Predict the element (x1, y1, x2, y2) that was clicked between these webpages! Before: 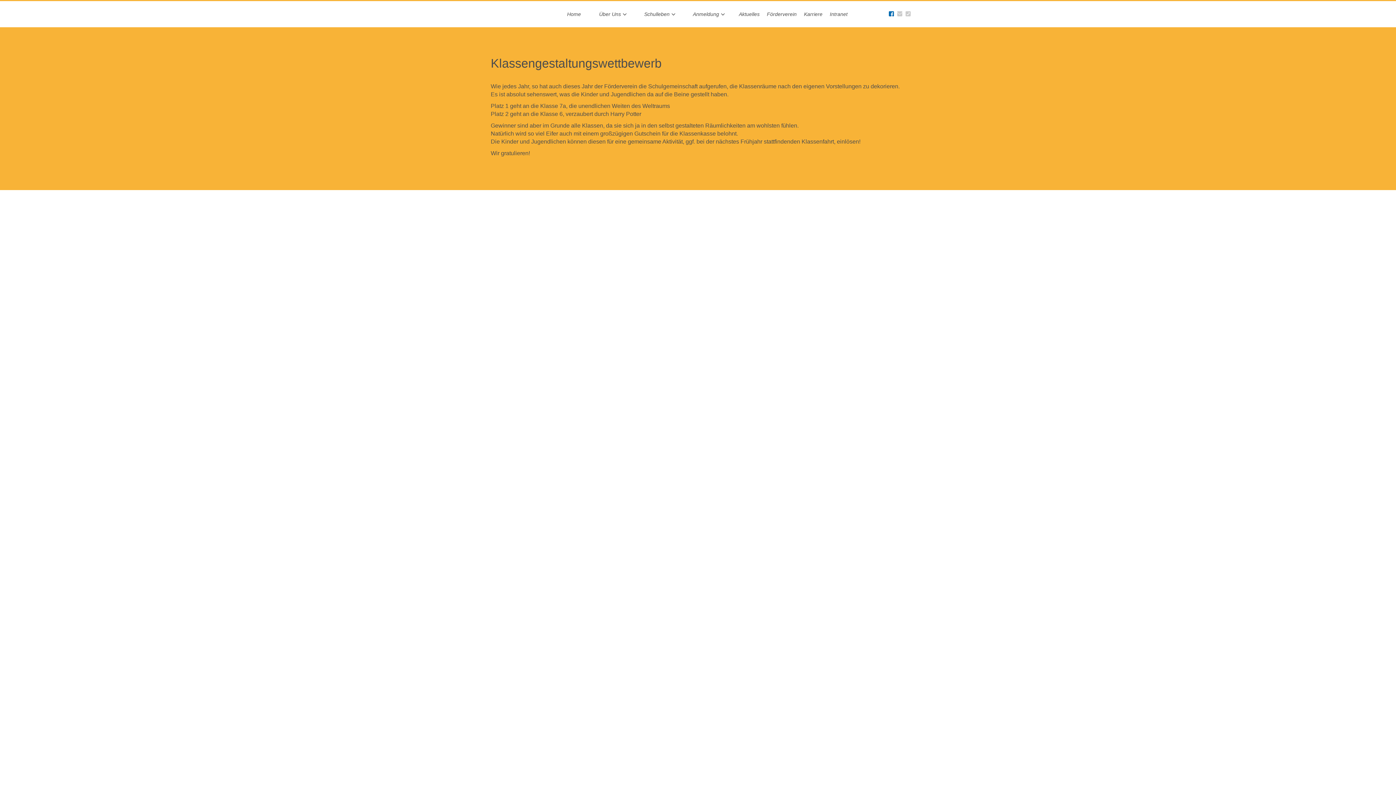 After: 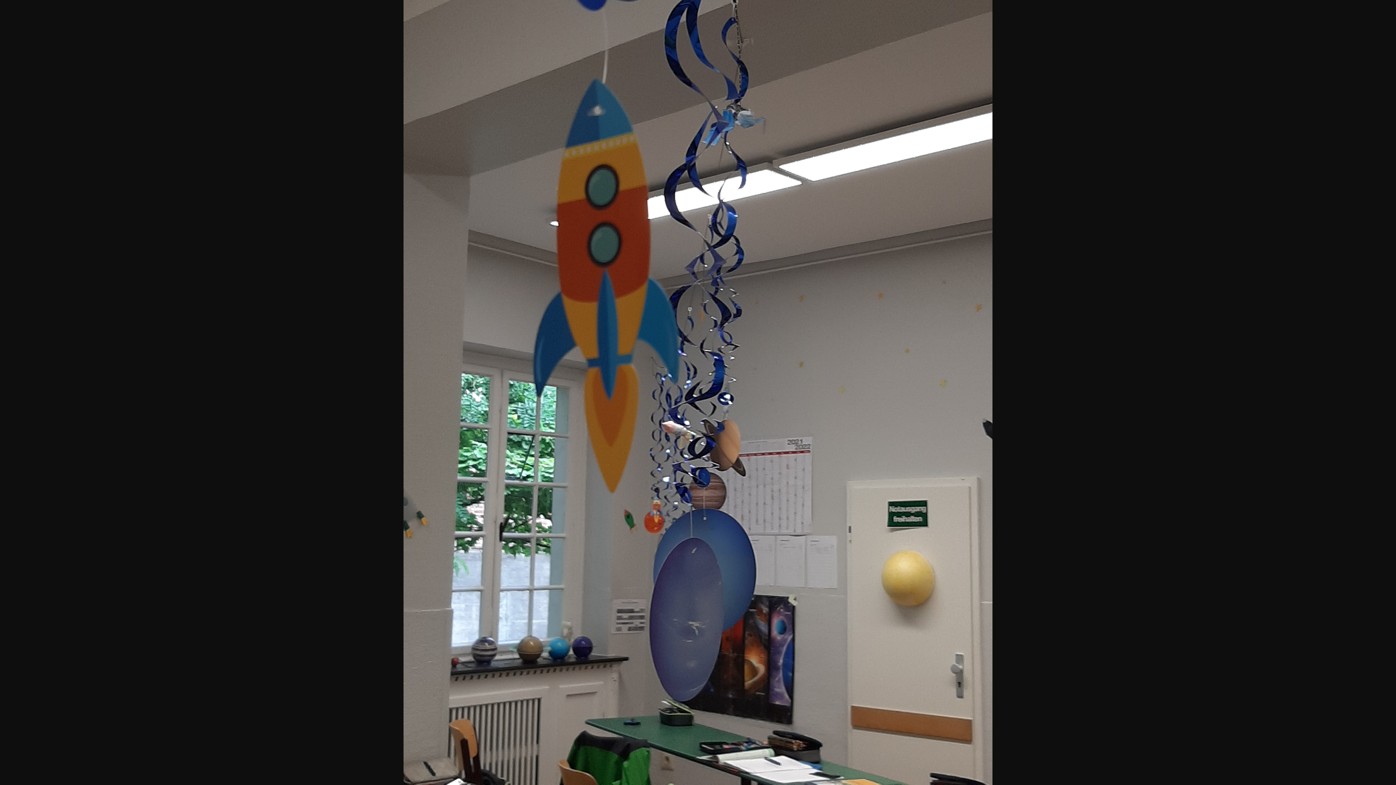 Action: bbox: (490, 332, 692, 339)